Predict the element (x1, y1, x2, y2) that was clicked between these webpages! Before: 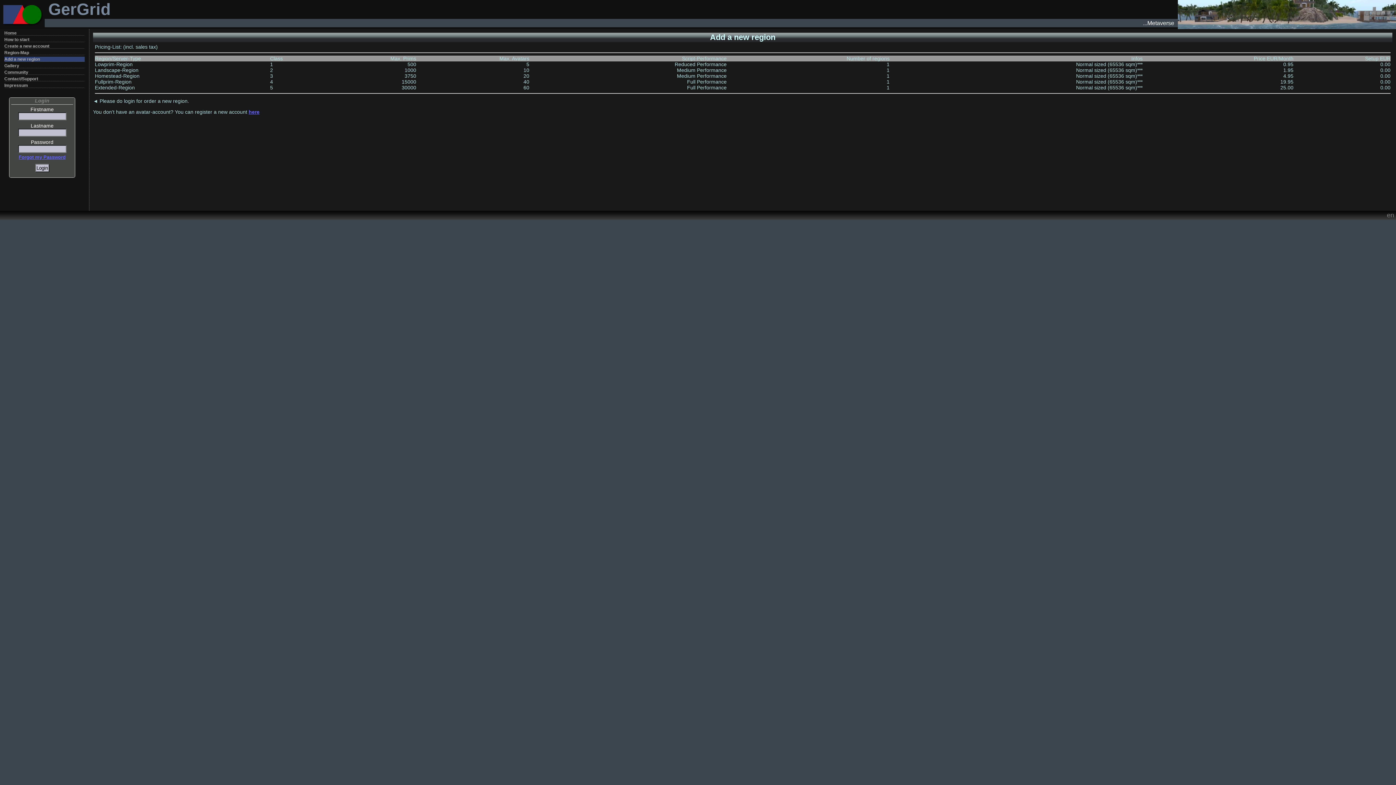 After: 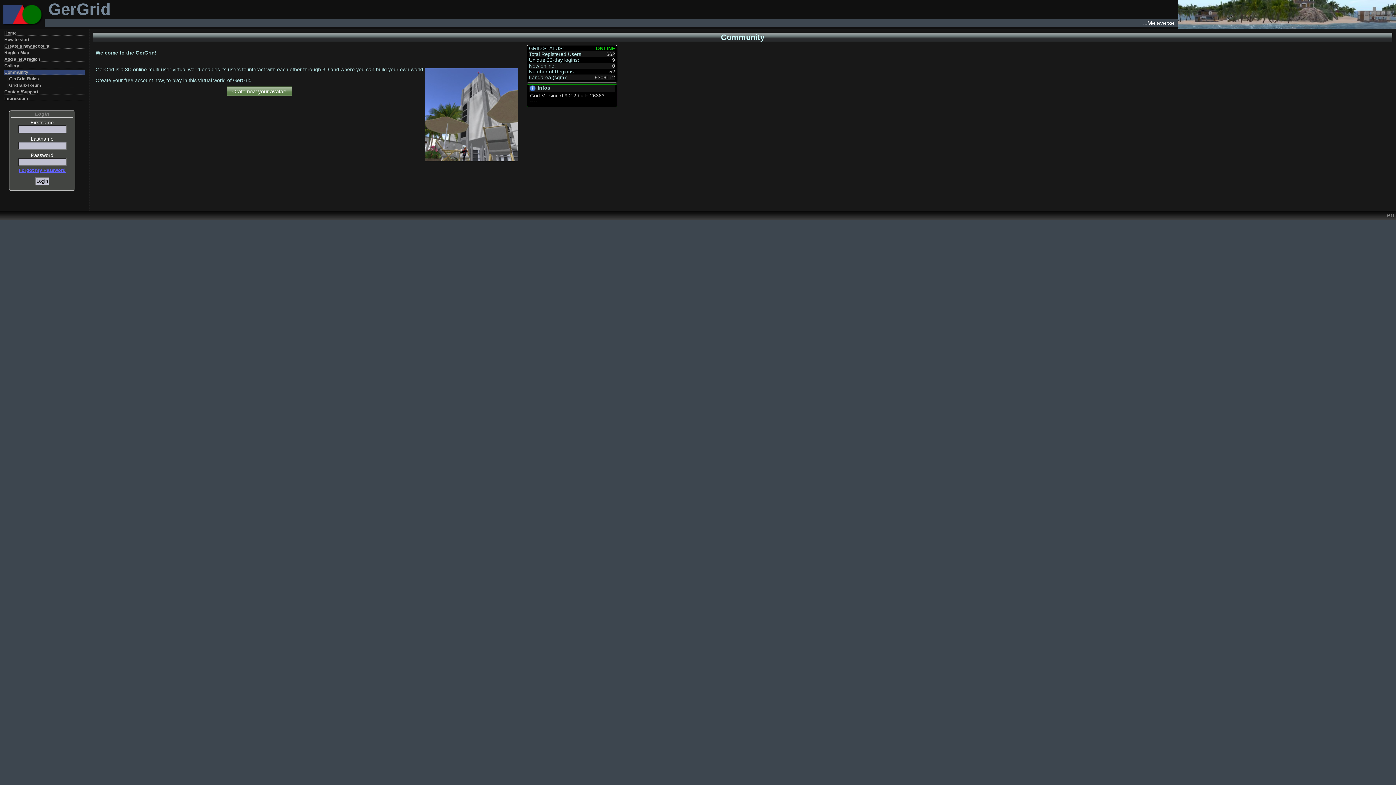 Action: bbox: (4, 69, 28, 74) label: Community